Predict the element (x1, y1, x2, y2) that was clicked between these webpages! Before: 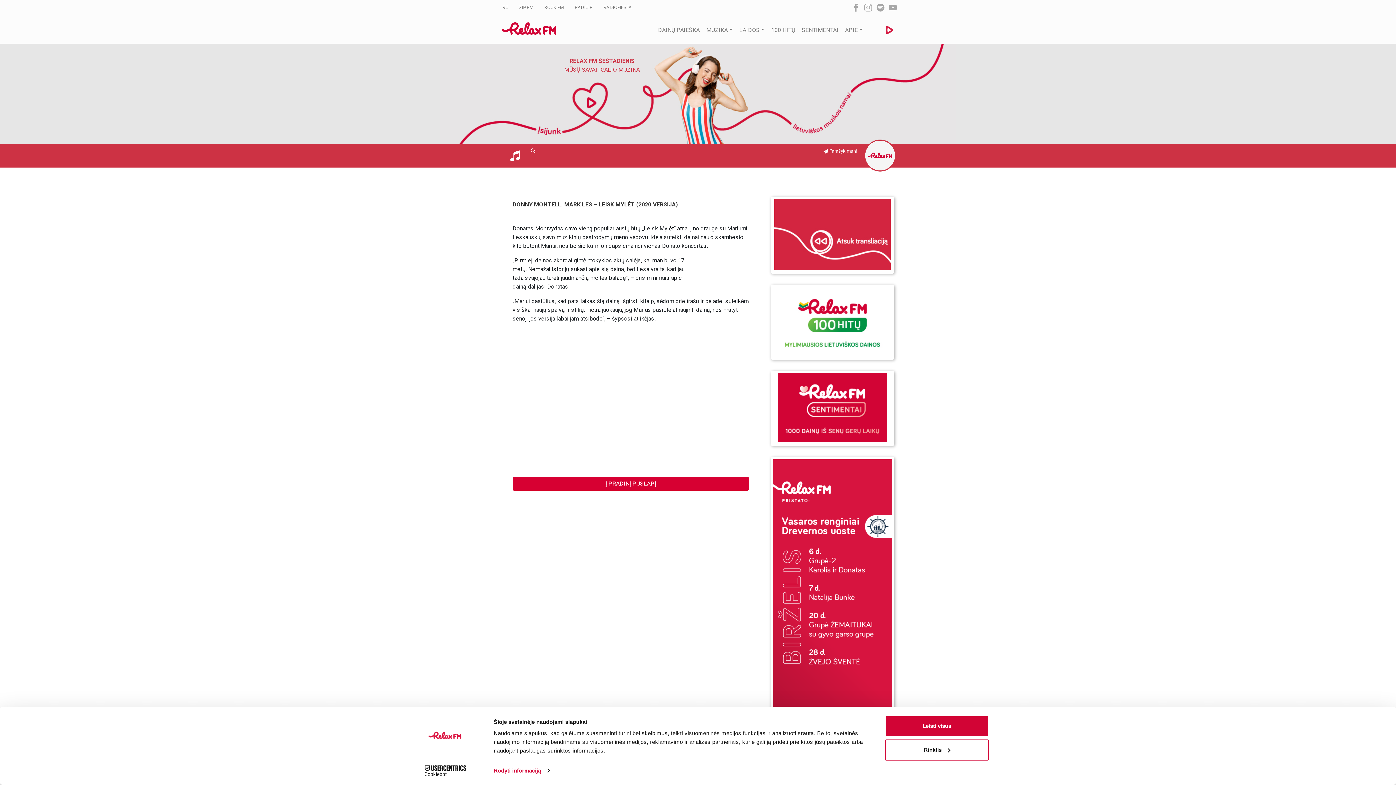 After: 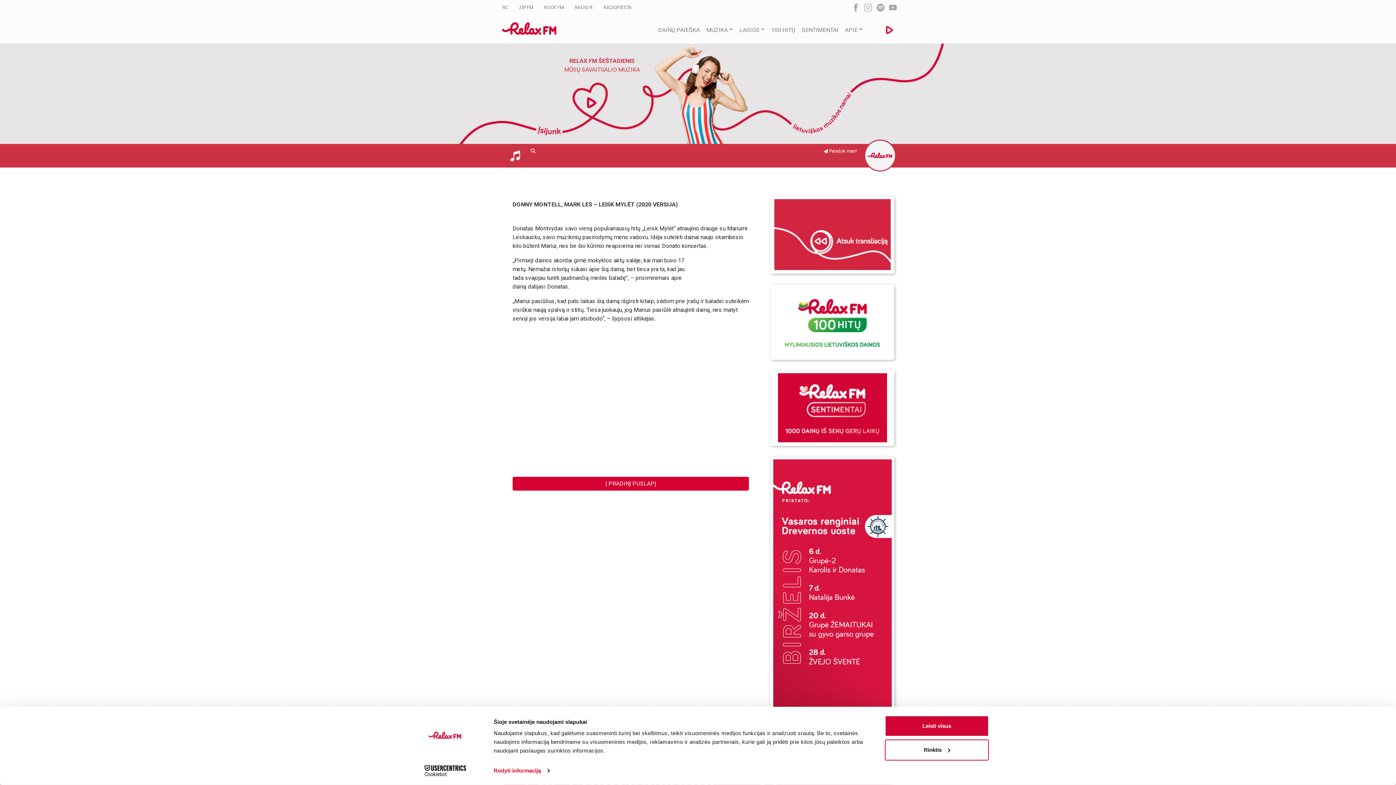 Action: bbox: (889, 3, 900, 10)